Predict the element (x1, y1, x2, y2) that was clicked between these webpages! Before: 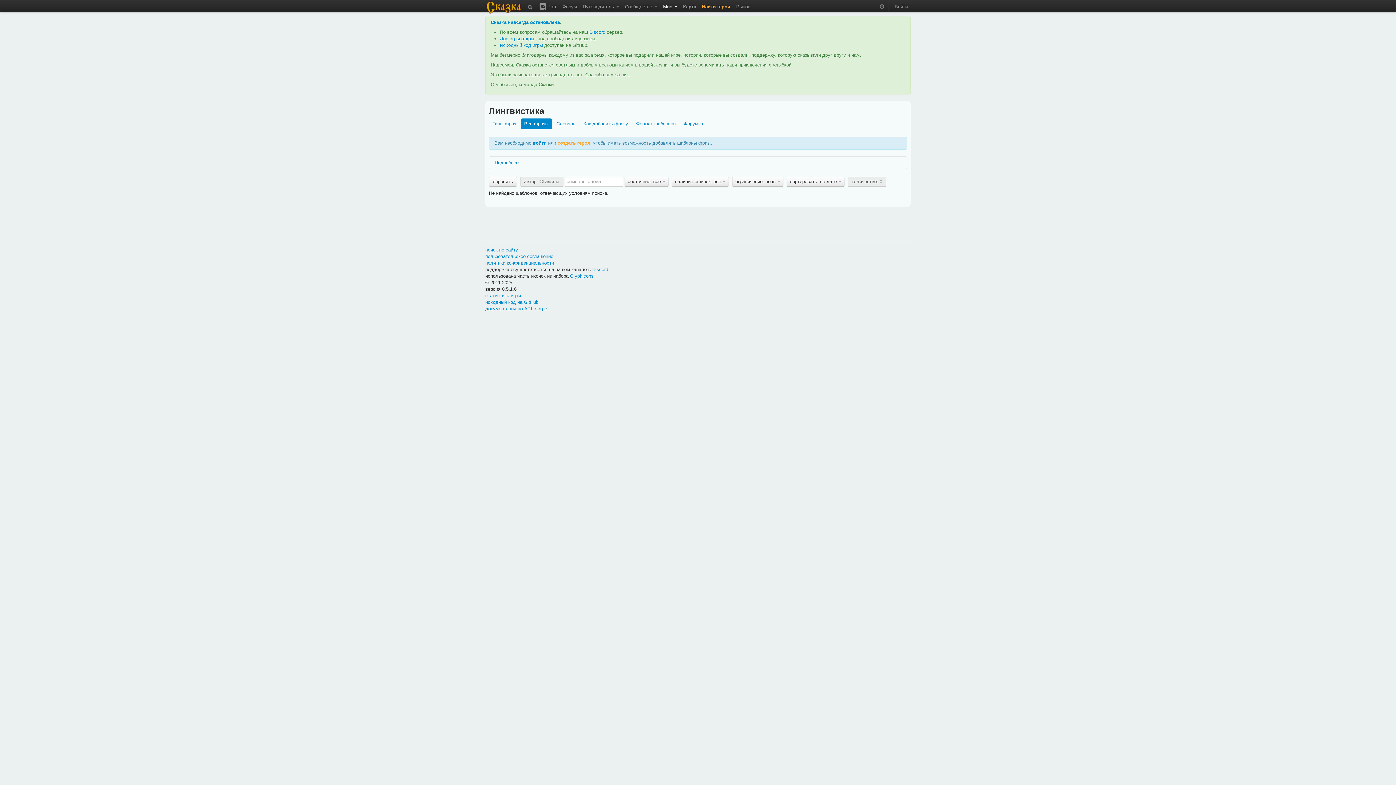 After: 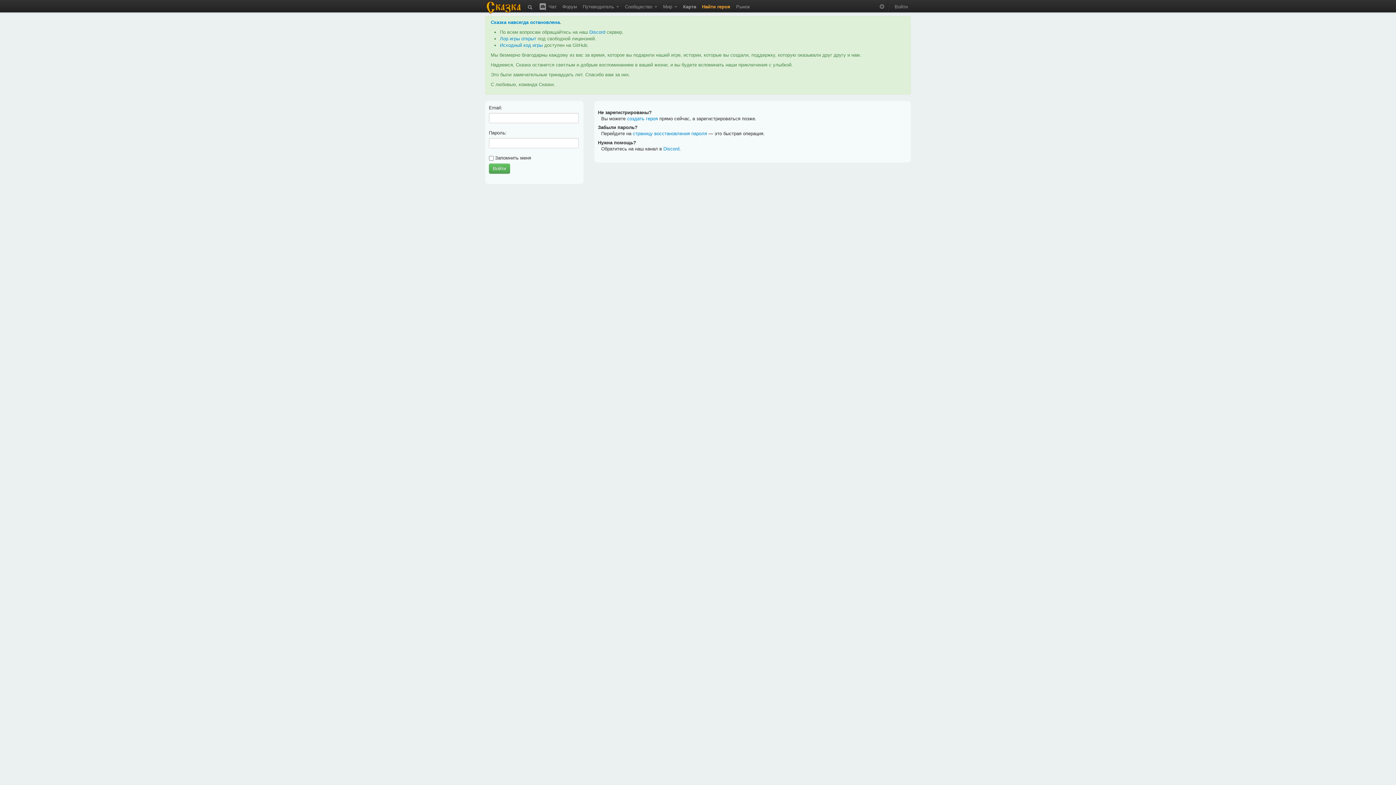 Action: bbox: (892, 0, 910, 10) label: Войти